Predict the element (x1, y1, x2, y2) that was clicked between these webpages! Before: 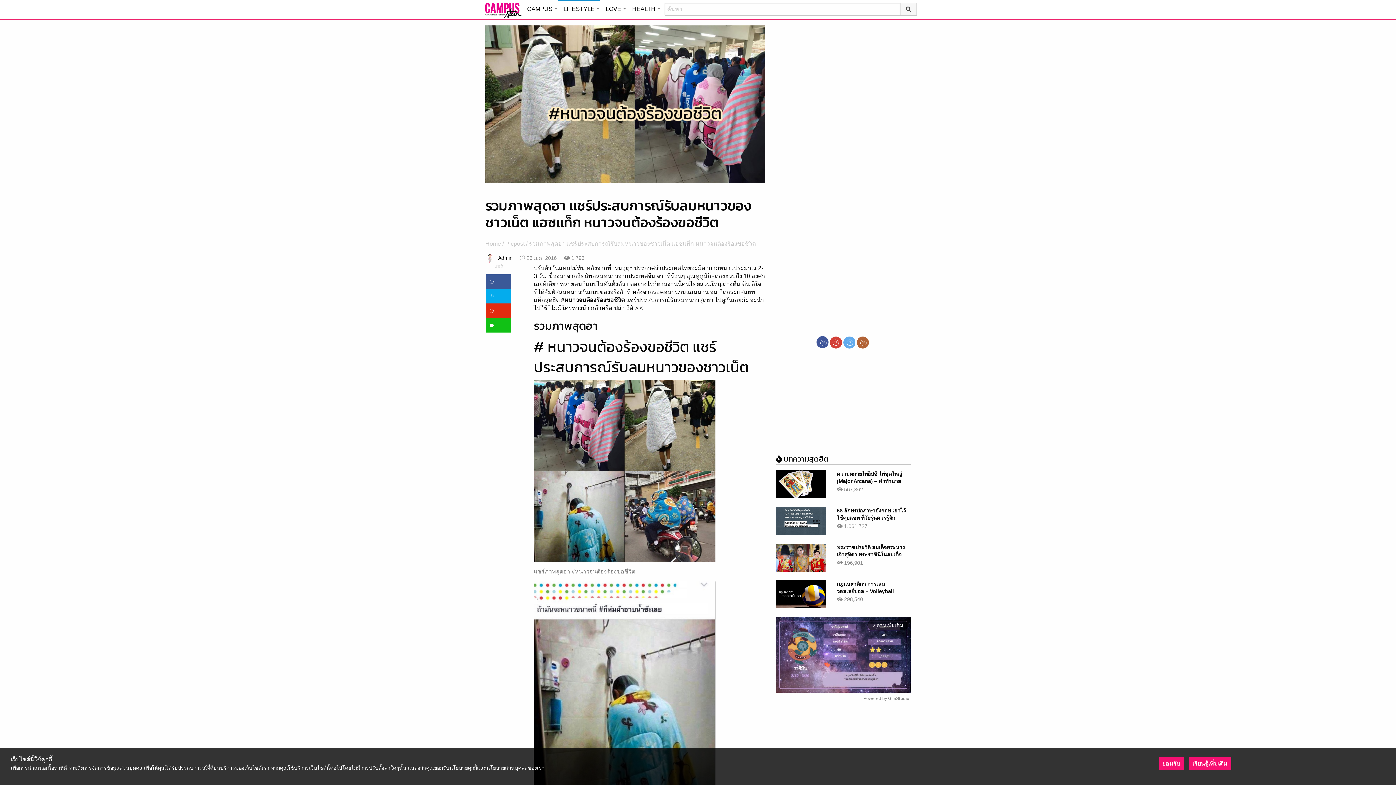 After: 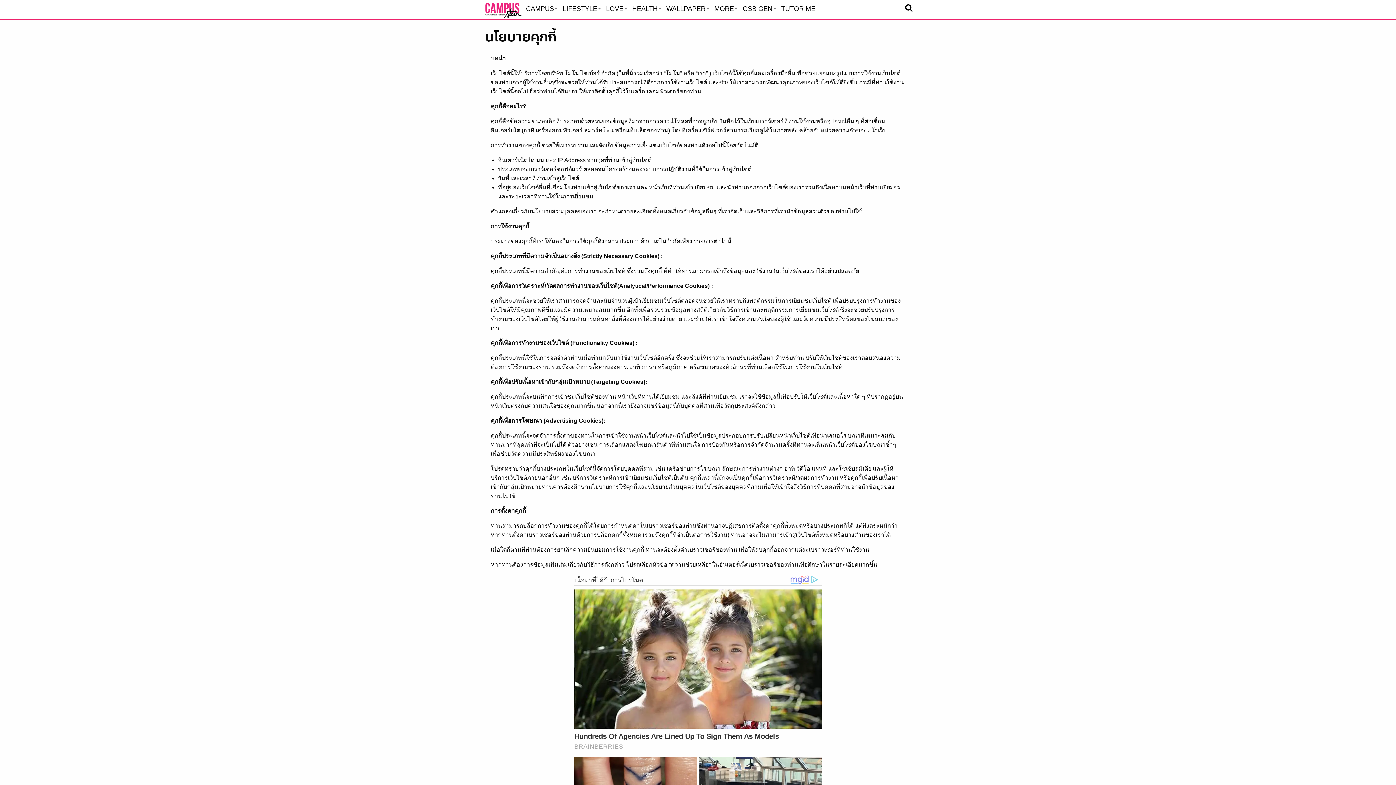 Action: bbox: (1189, 757, 1231, 770) label: เรียนรู้เพิ่มเติม